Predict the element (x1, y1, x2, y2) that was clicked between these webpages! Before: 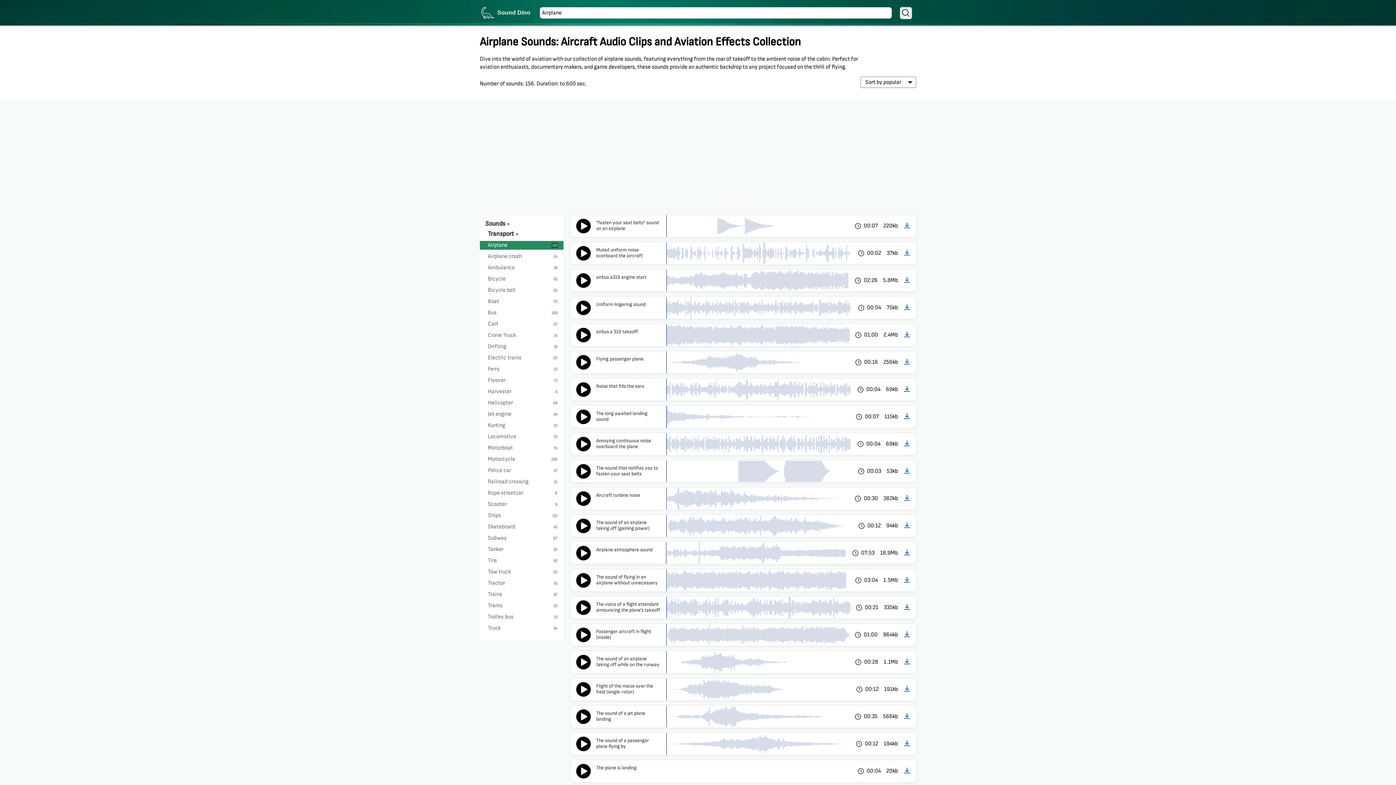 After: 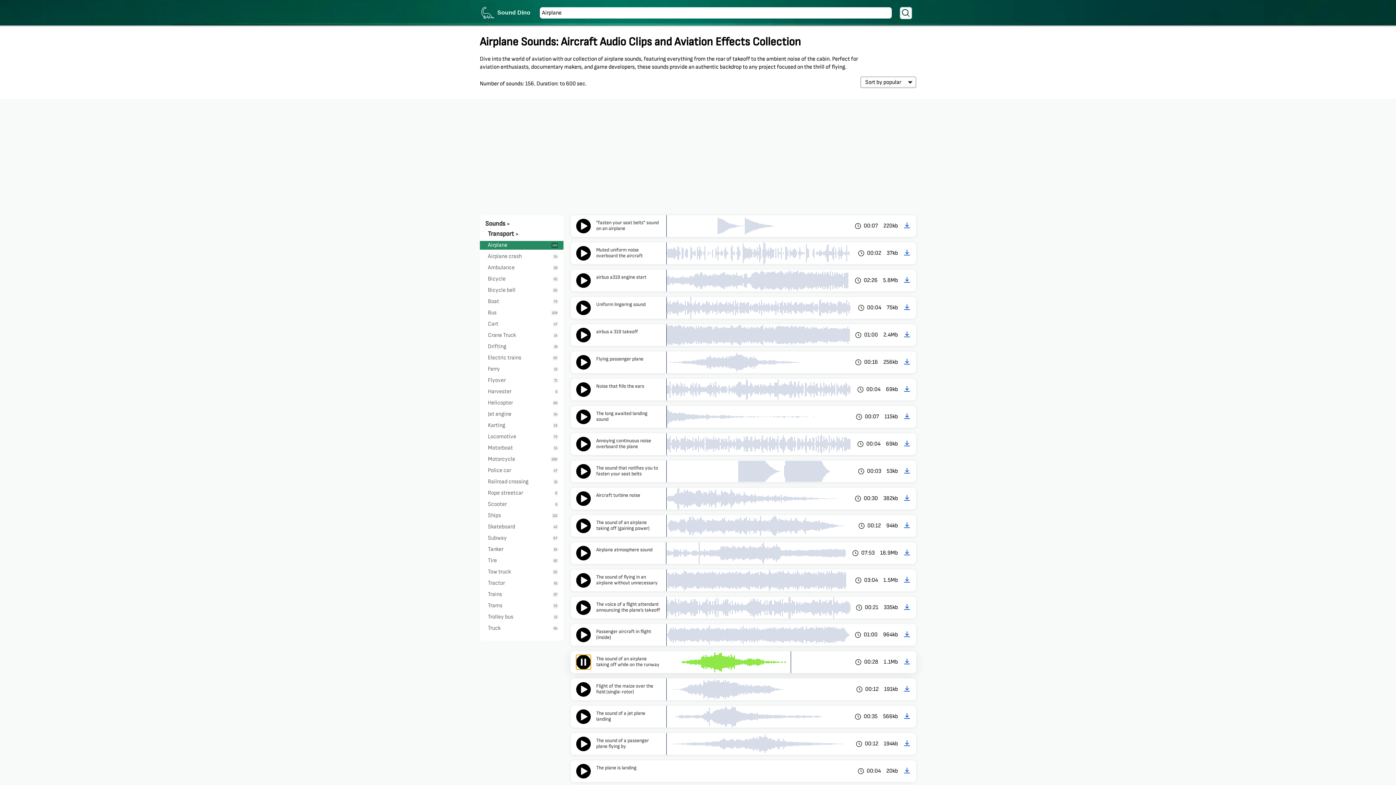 Action: bbox: (576, 655, 590, 669)